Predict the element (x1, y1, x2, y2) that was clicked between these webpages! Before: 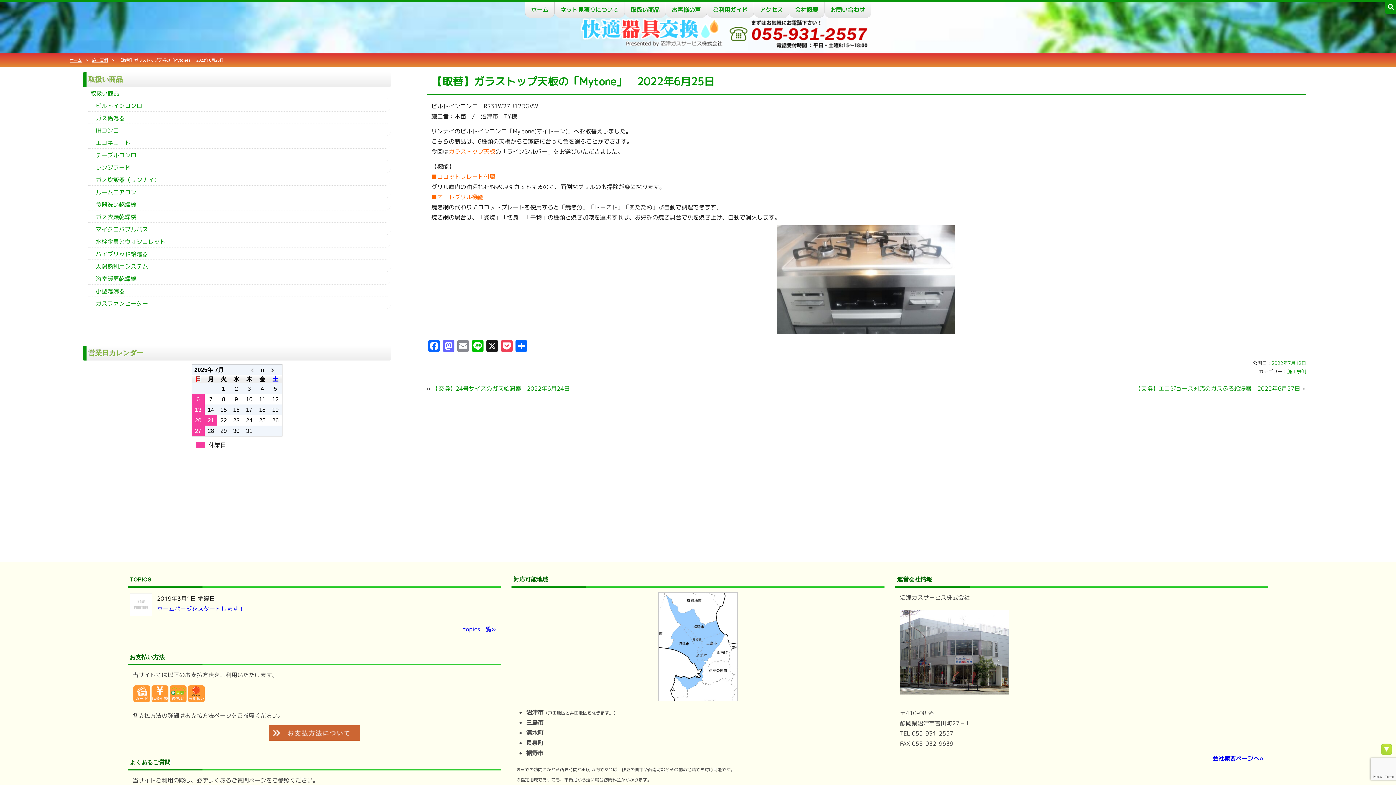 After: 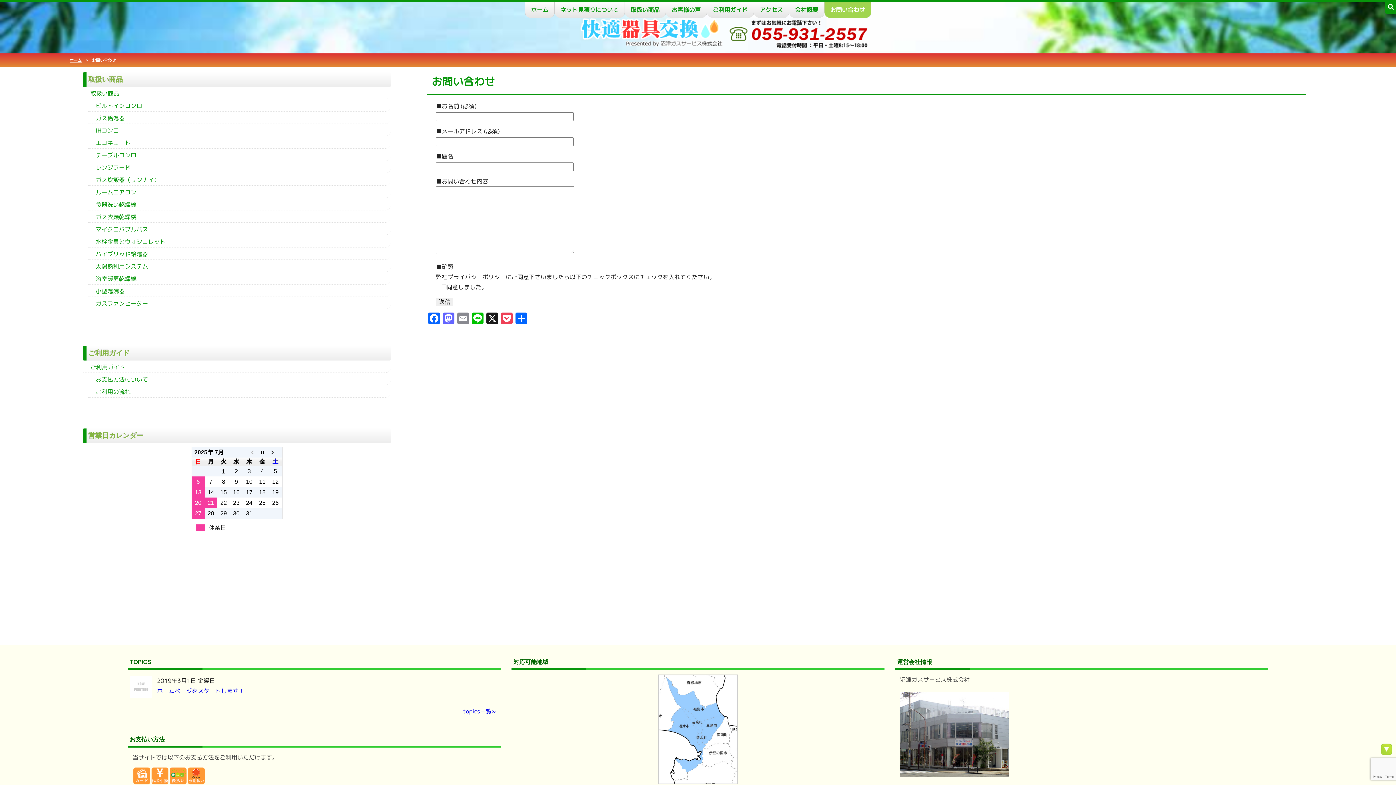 Action: bbox: (824, 1, 871, 17) label: お問い合わせ